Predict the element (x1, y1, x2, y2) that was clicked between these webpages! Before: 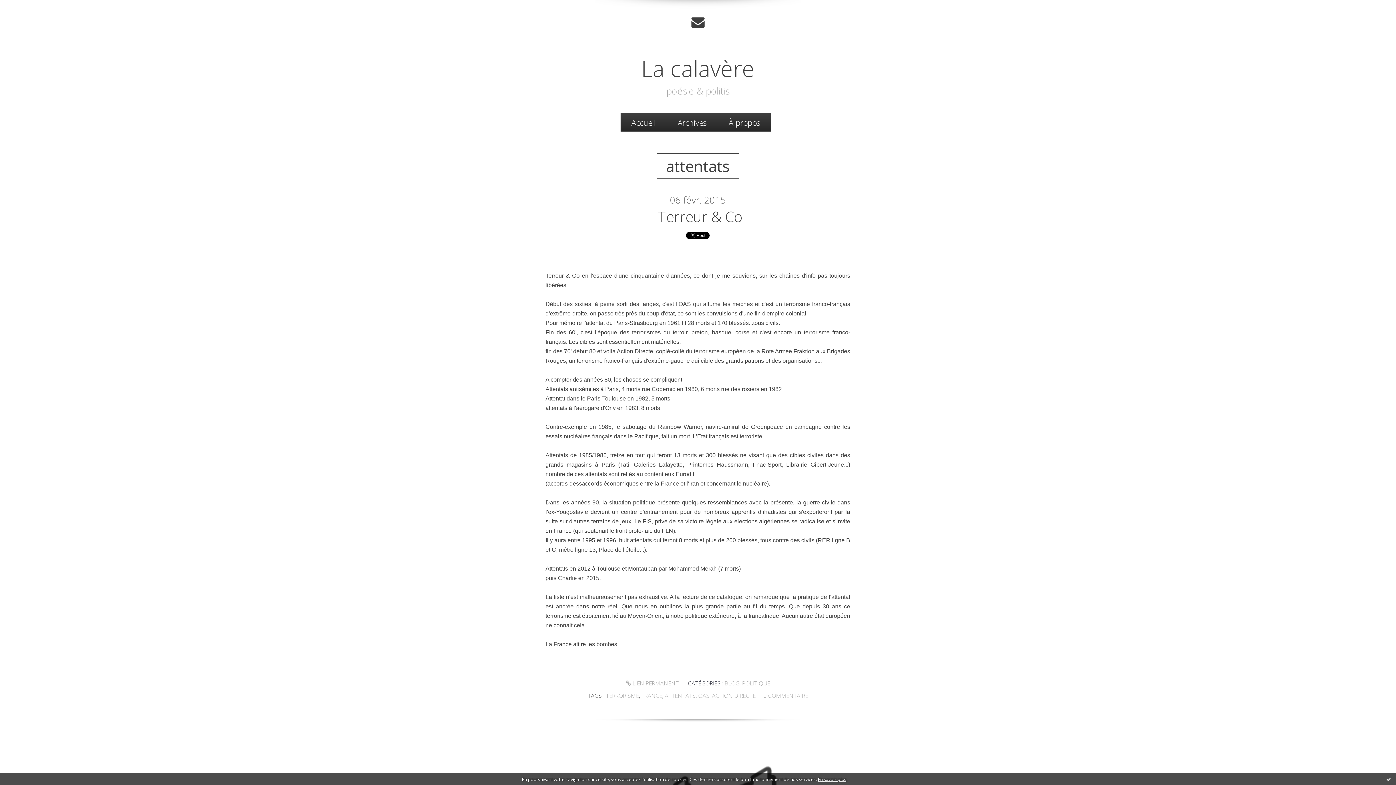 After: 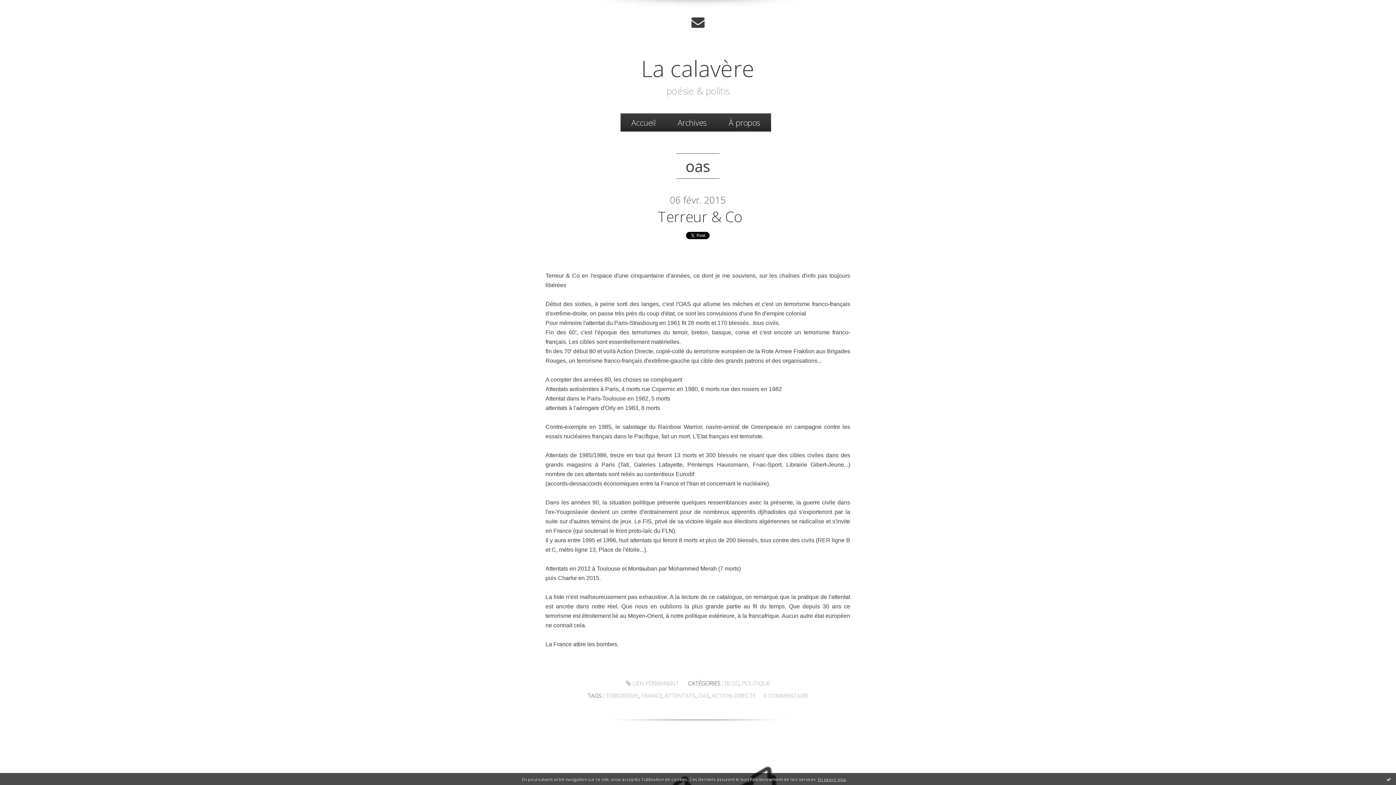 Action: label: OAS bbox: (698, 691, 709, 699)